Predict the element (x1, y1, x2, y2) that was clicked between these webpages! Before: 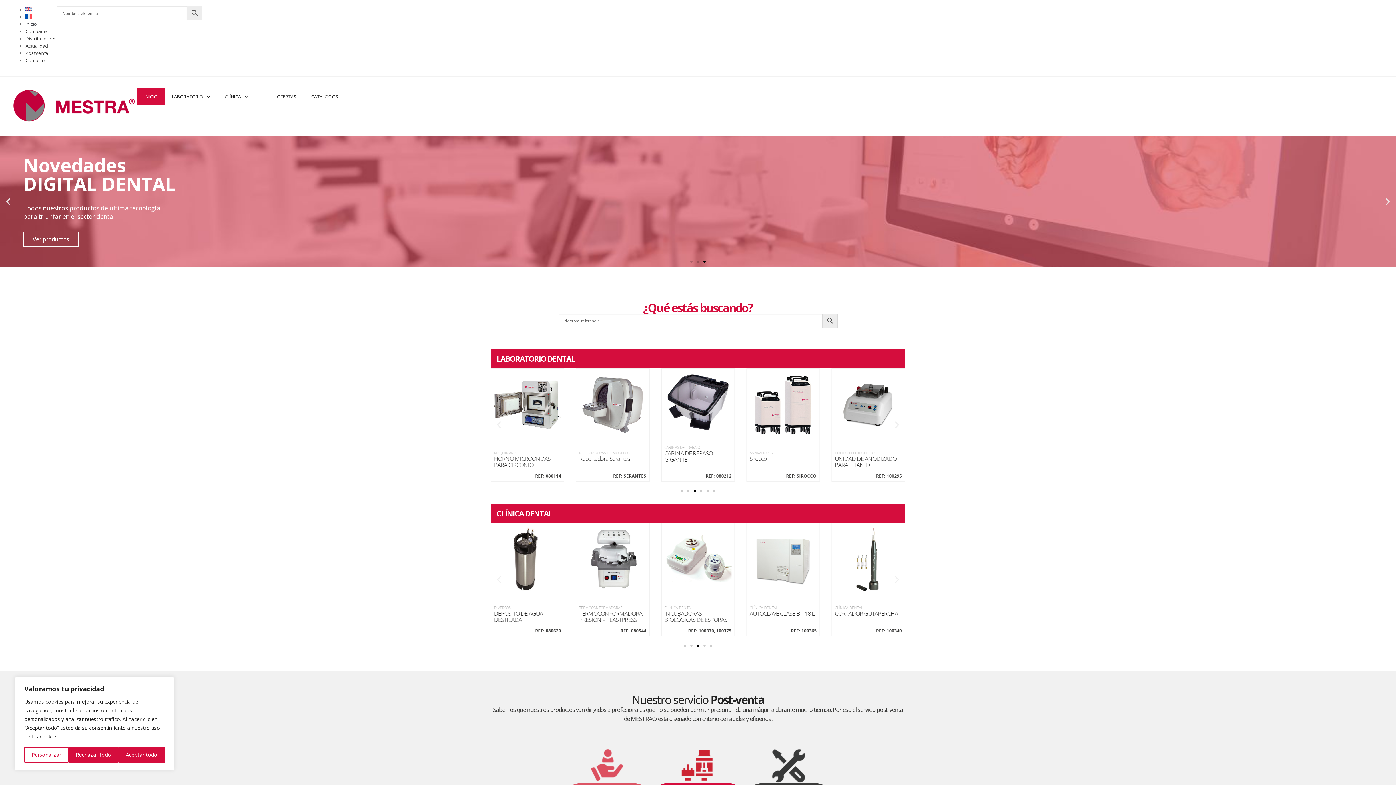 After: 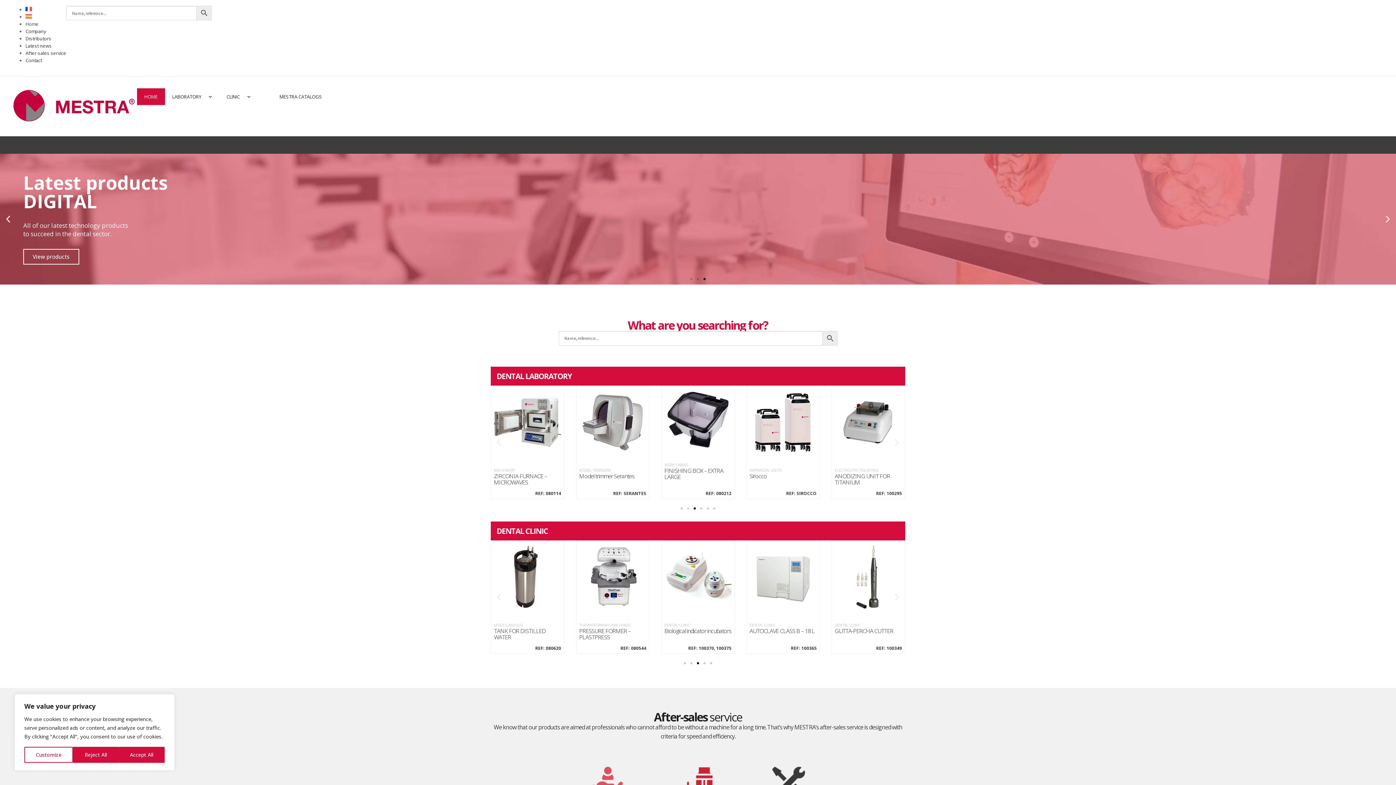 Action: bbox: (25, 5, 32, 13)